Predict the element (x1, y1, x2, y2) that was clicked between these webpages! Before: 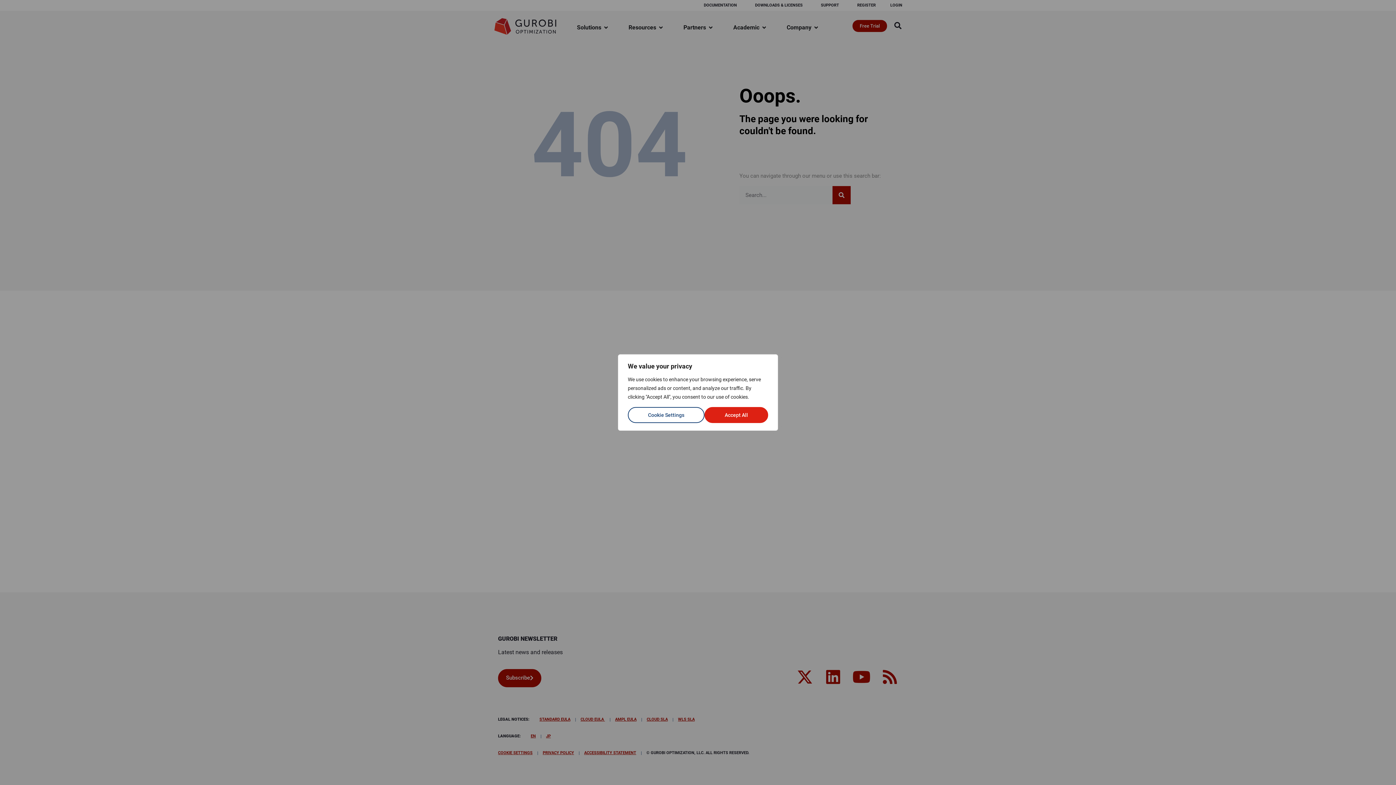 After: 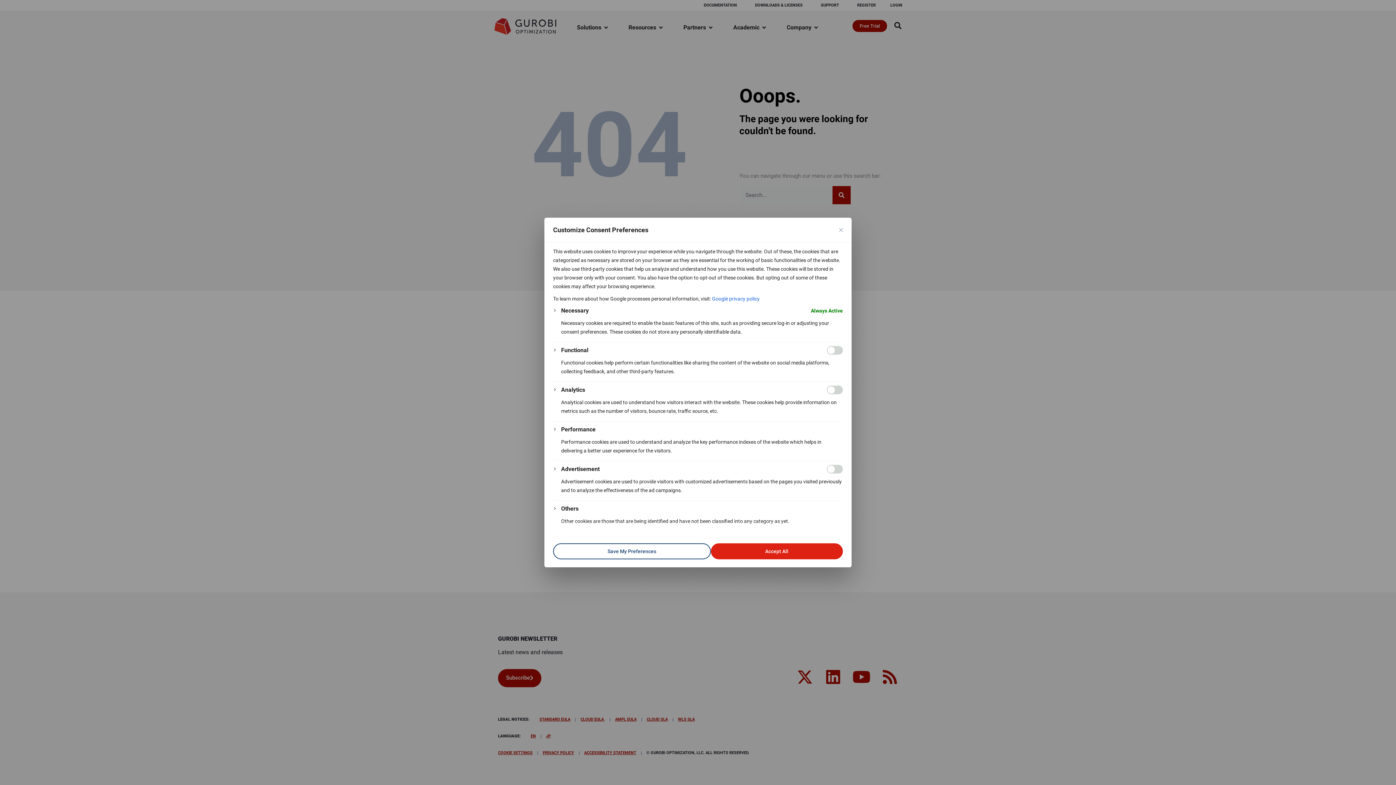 Action: label: Cookie Settings bbox: (628, 407, 704, 423)